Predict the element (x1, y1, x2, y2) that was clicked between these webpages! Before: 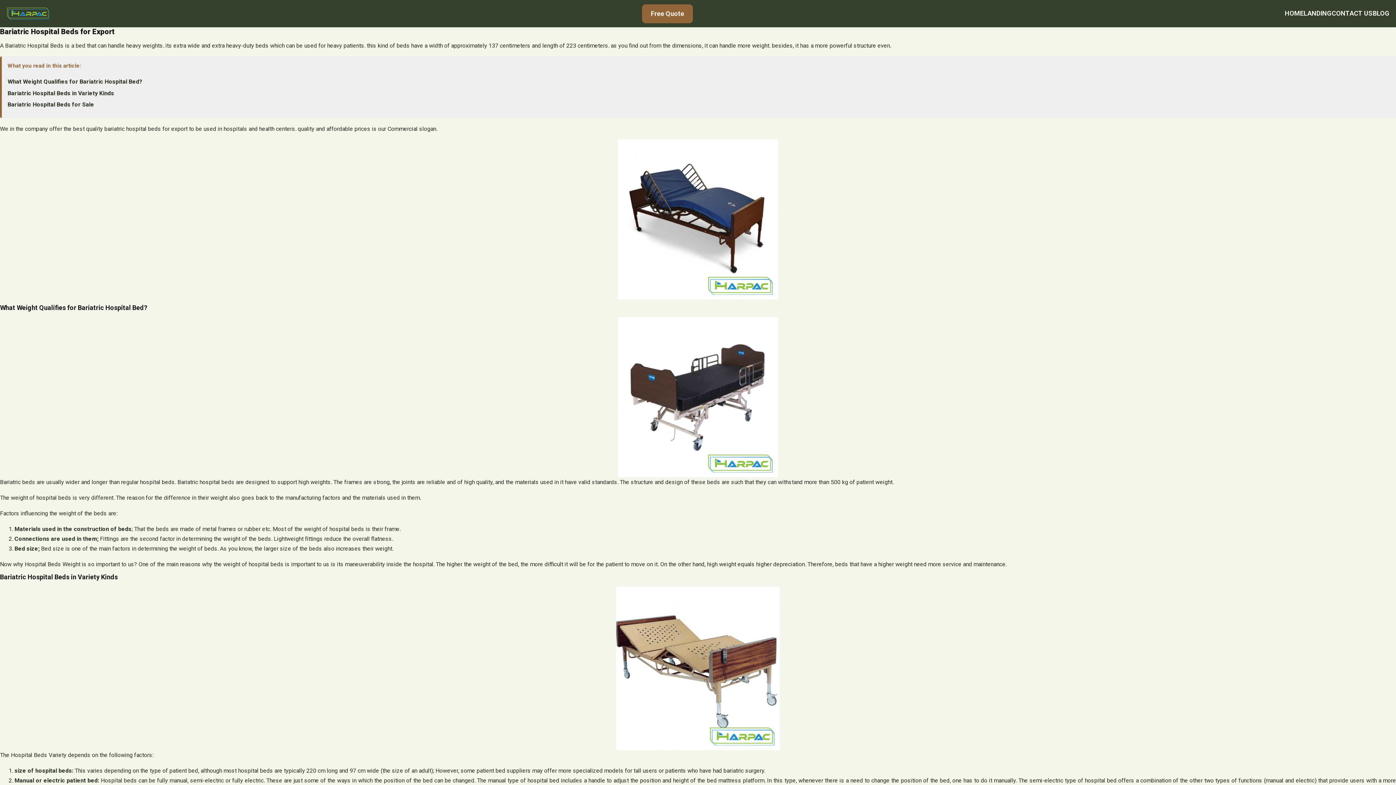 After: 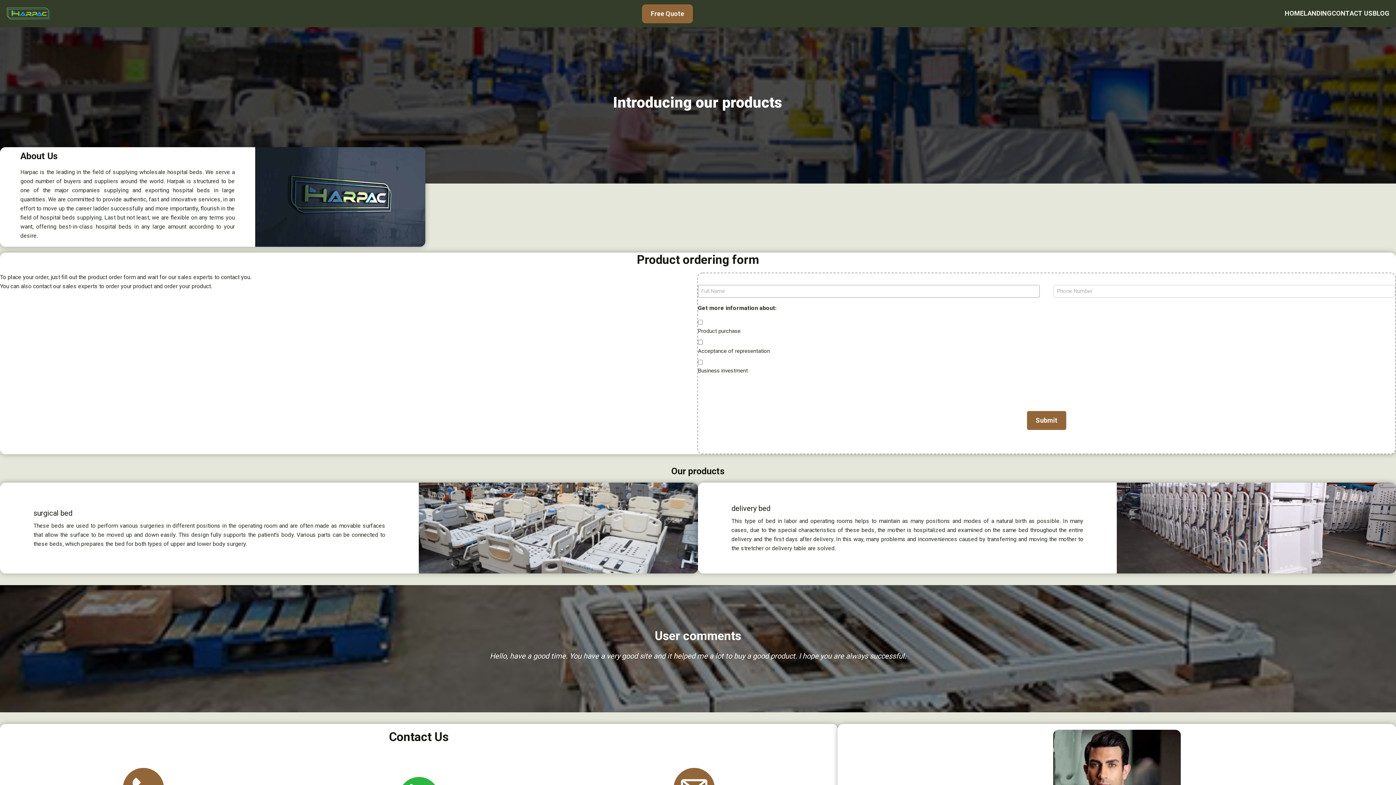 Action: label: LANDING bbox: (1304, 8, 1332, 18)